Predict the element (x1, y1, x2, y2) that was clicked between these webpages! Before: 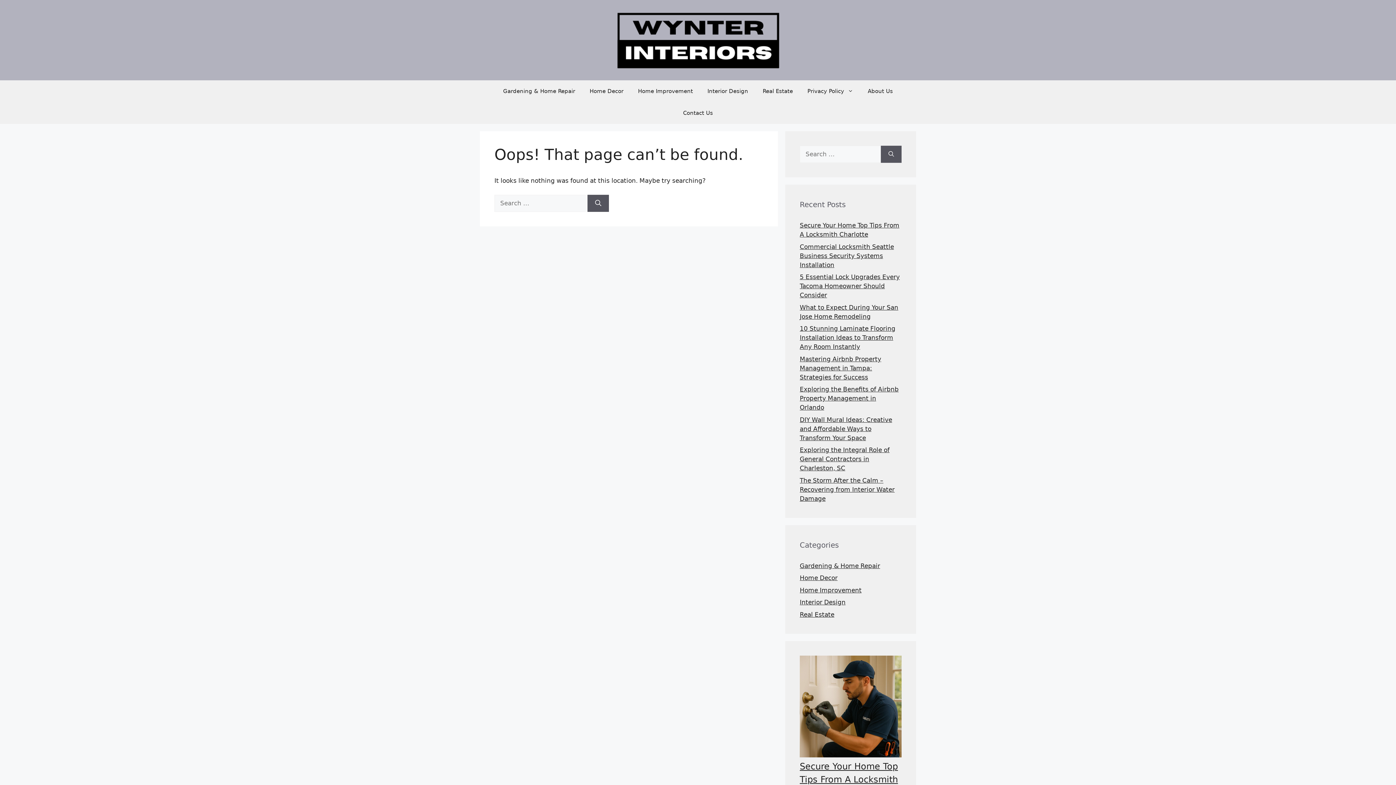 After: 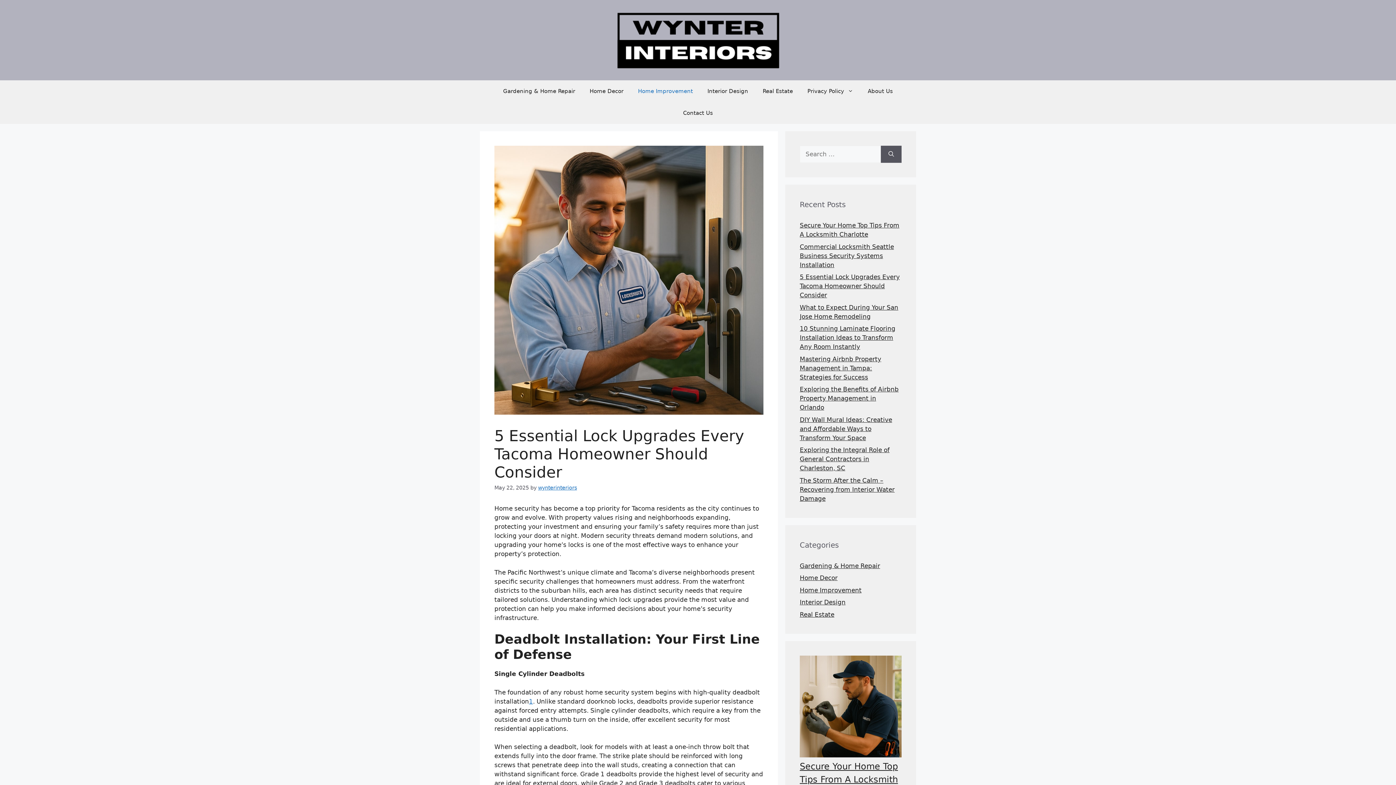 Action: label: 5 Essential Lock Upgrades Every Tacoma Homeowner Should Consider bbox: (800, 273, 900, 298)